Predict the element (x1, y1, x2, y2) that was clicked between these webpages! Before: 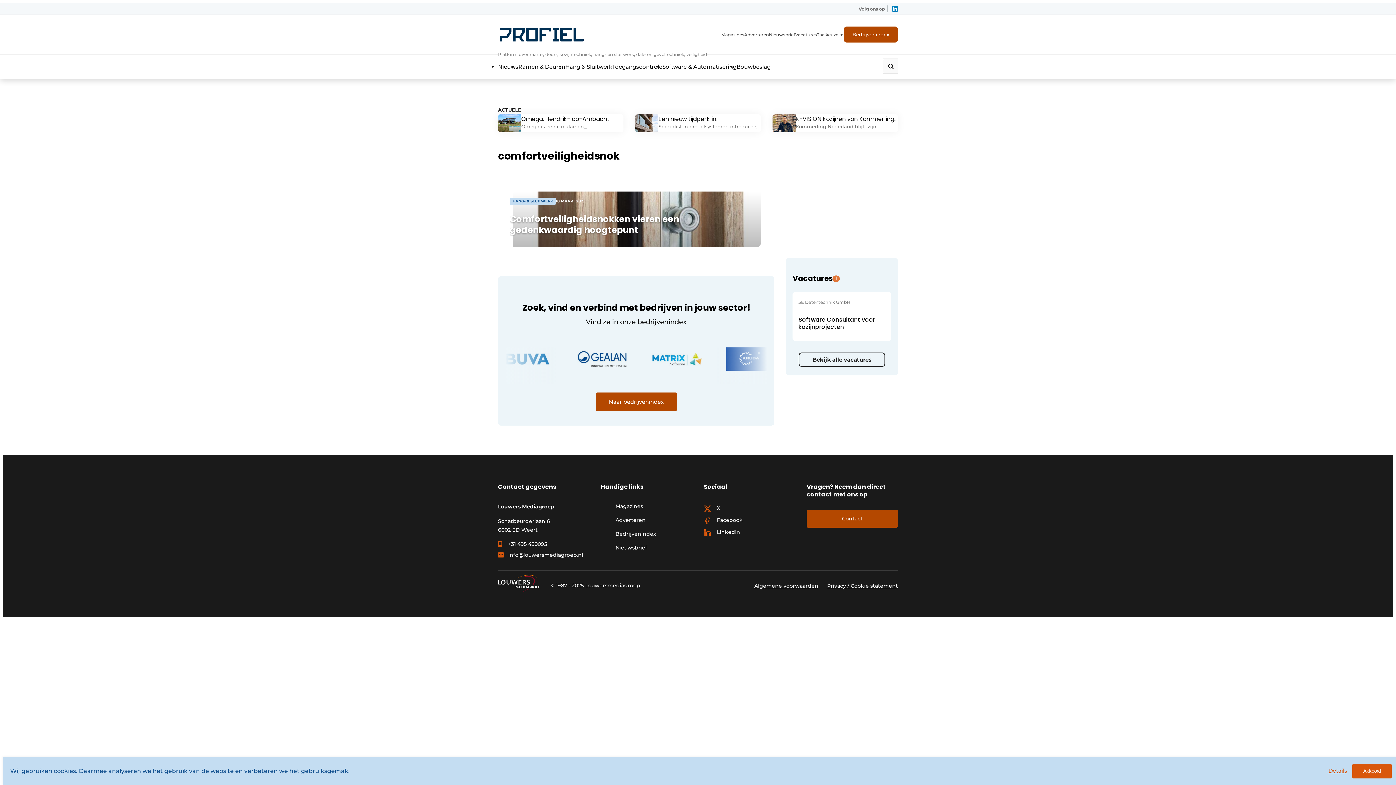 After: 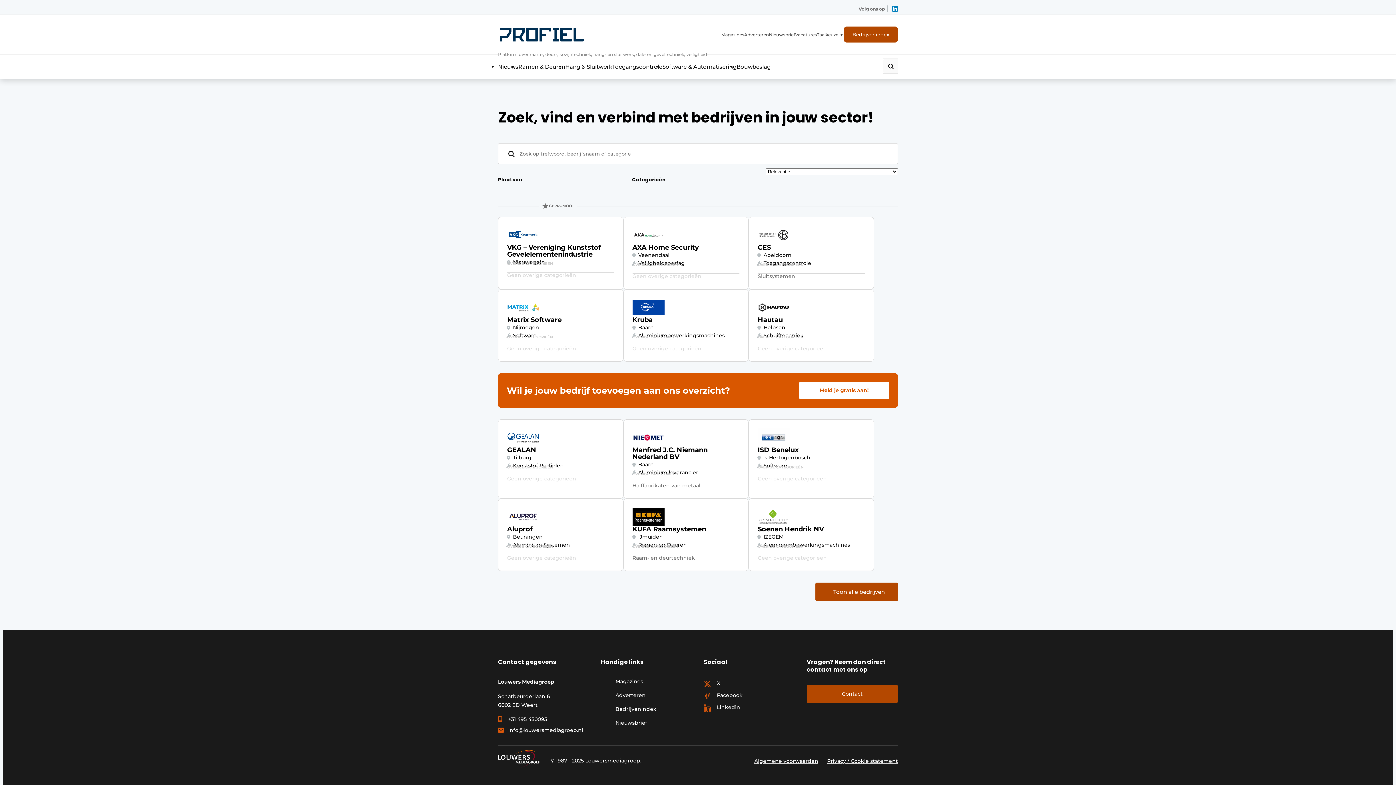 Action: label: Naar bedrijvenindex bbox: (595, 392, 676, 411)